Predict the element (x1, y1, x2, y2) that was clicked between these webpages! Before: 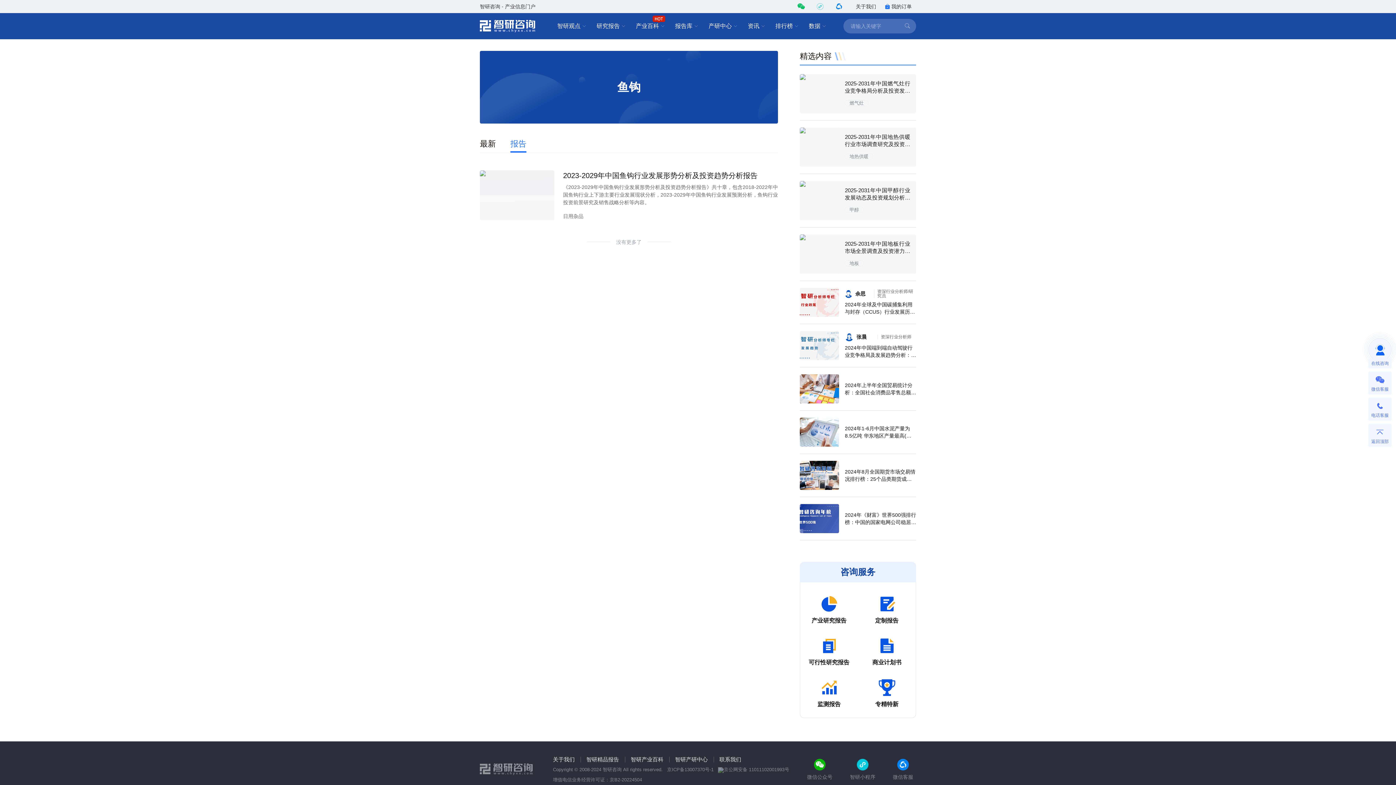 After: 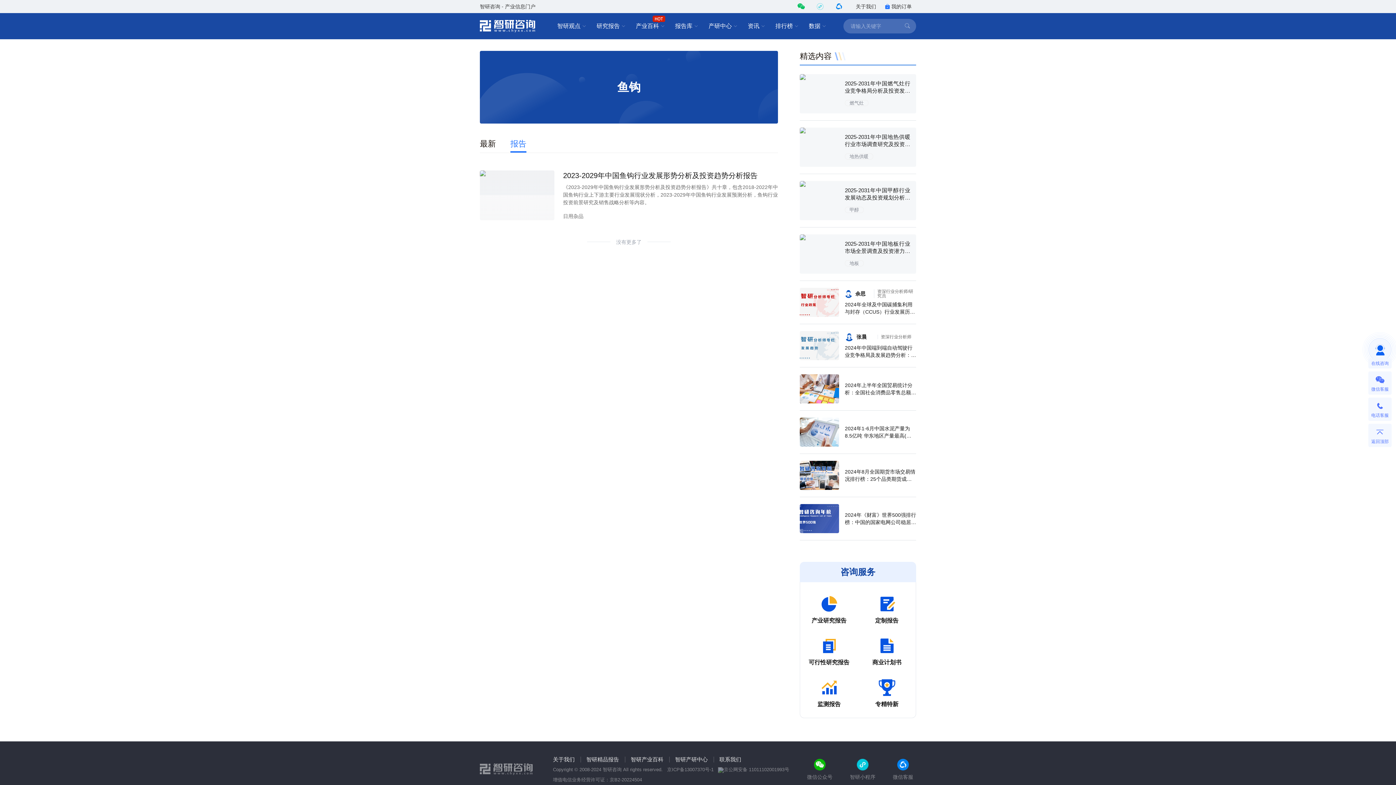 Action: bbox: (480, 170, 554, 220)